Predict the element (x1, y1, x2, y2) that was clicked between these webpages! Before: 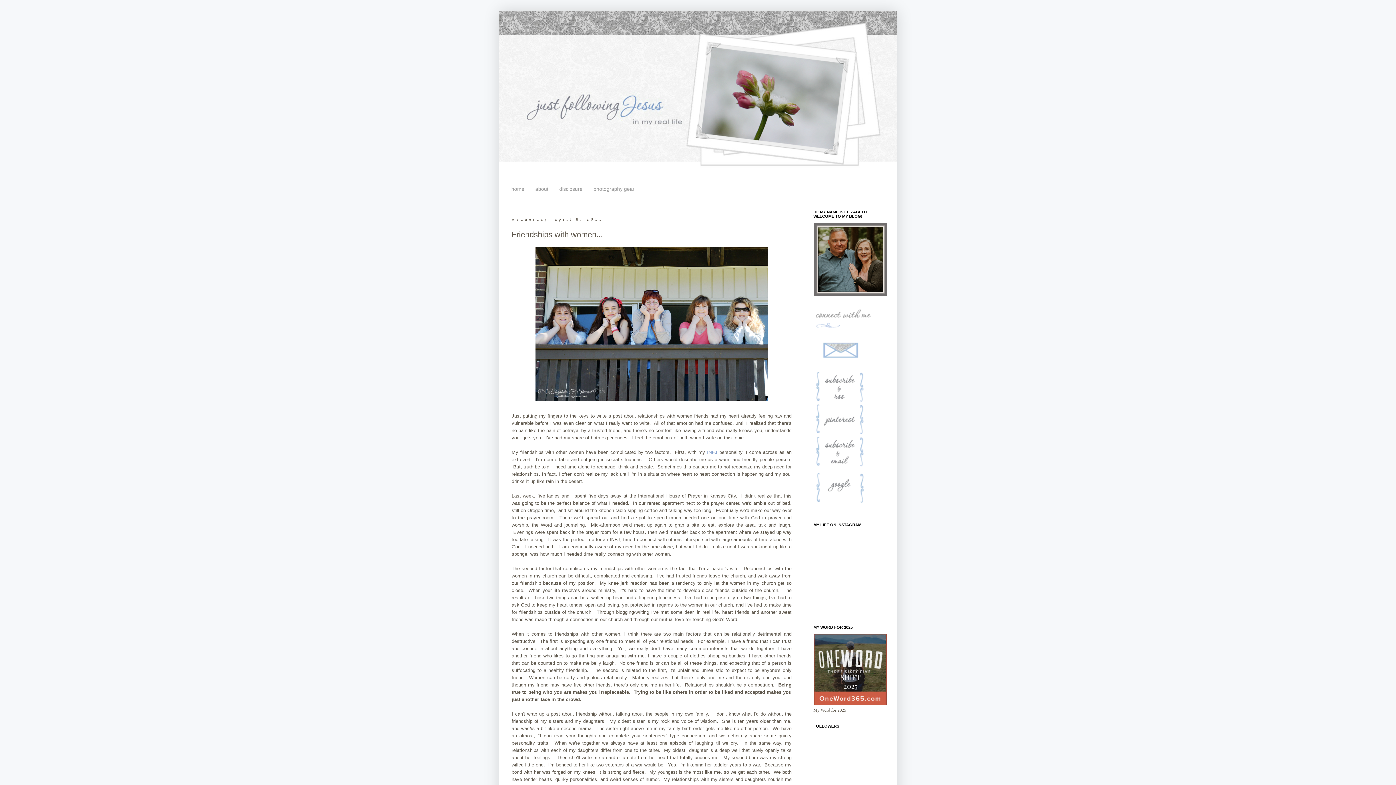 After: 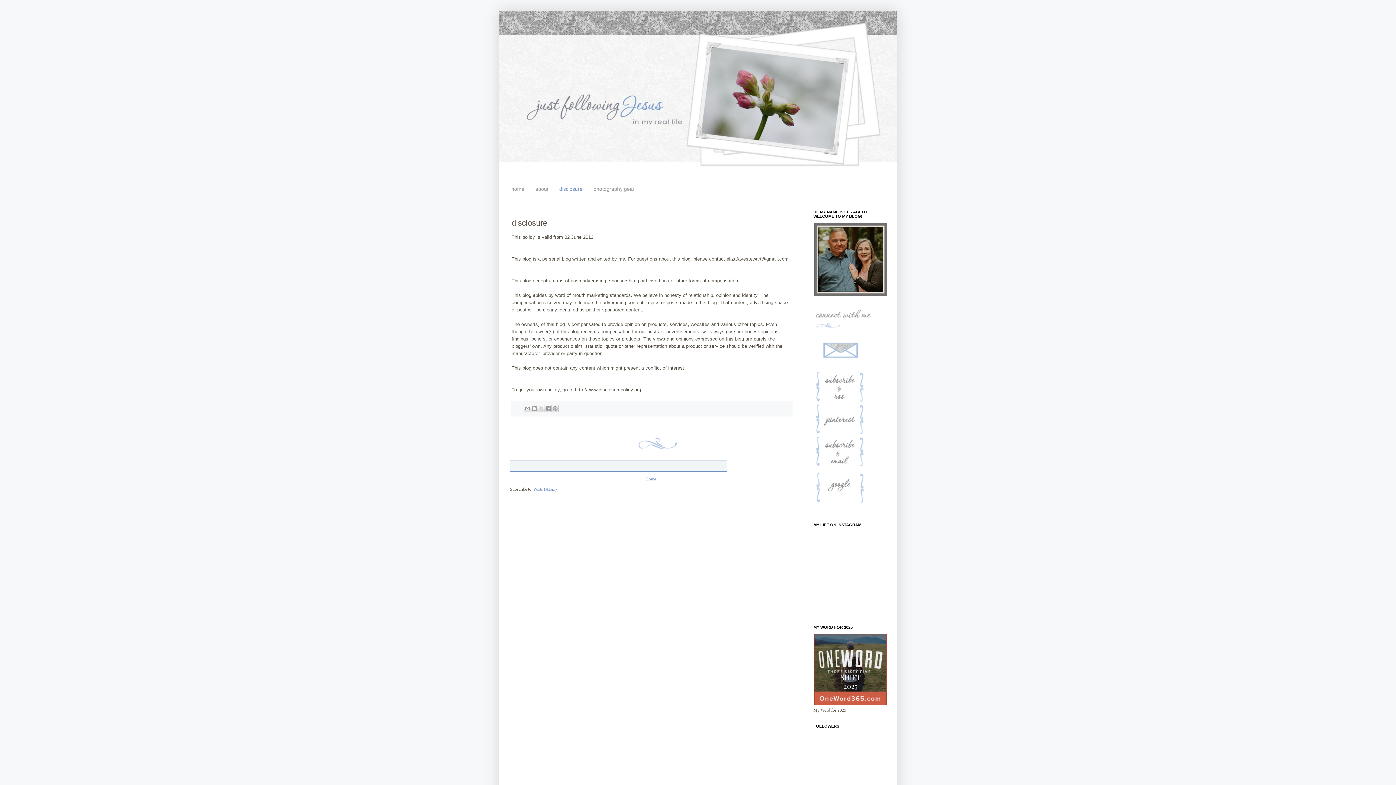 Action: bbox: (554, 183, 588, 195) label: disclosure